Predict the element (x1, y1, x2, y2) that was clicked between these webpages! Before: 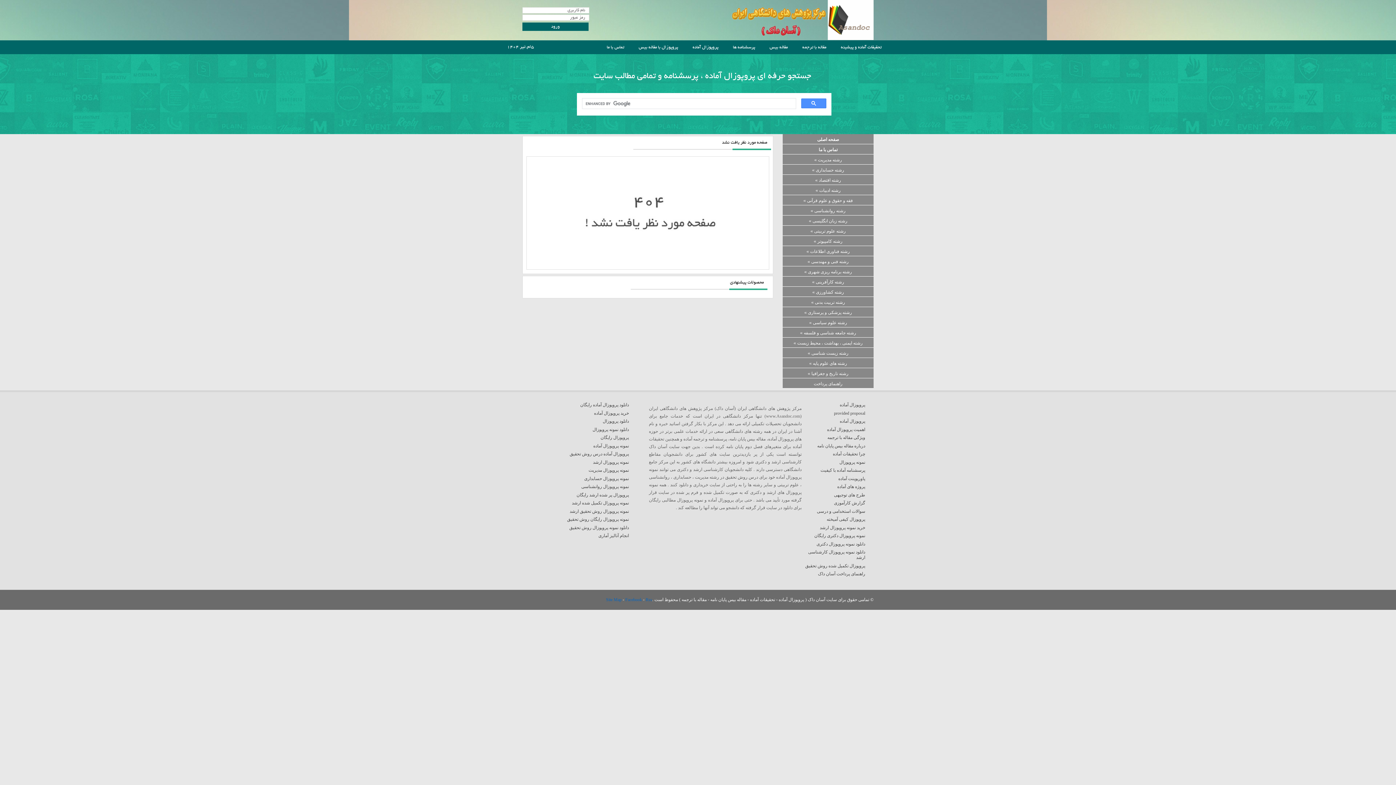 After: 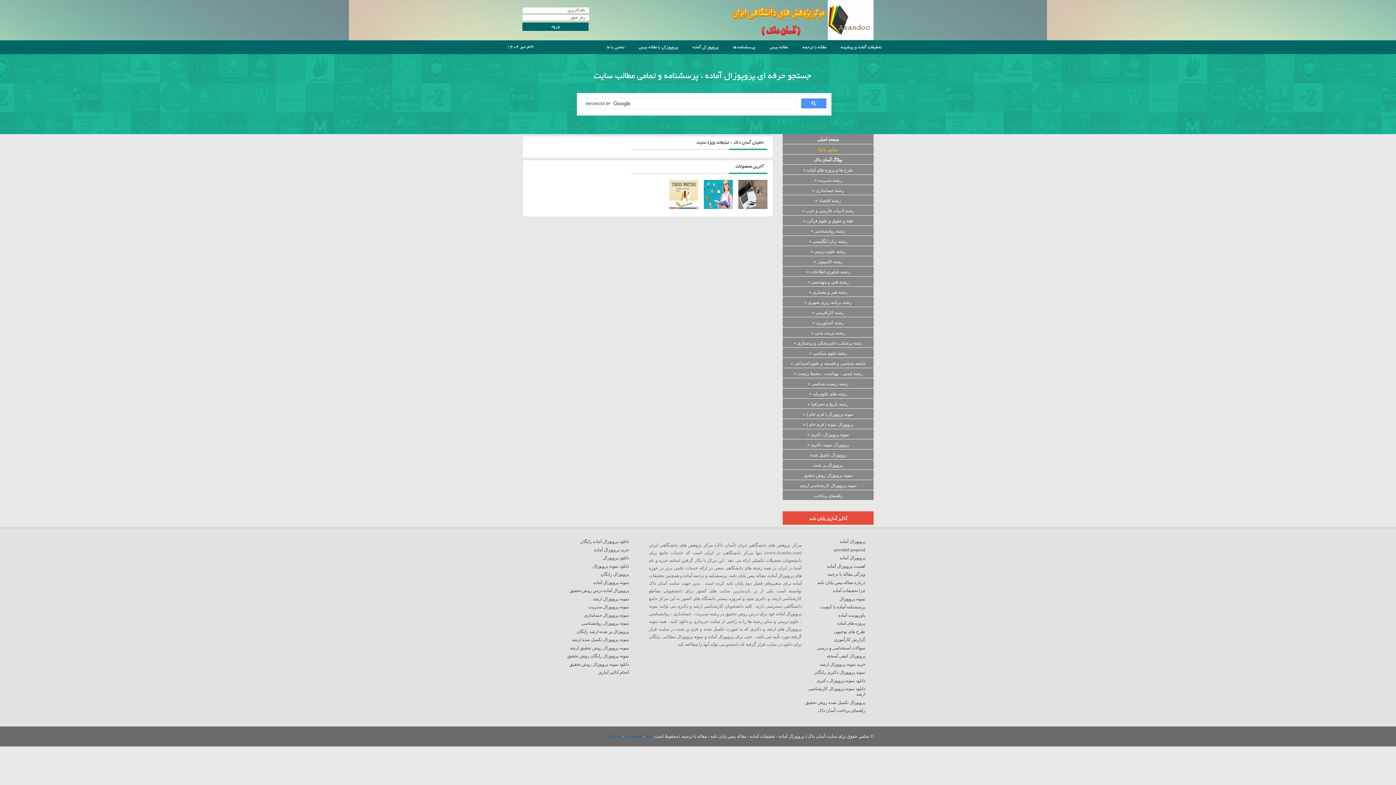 Action: bbox: (569, 451, 629, 456) label: پروپوزال آماده درس روش تحقیق